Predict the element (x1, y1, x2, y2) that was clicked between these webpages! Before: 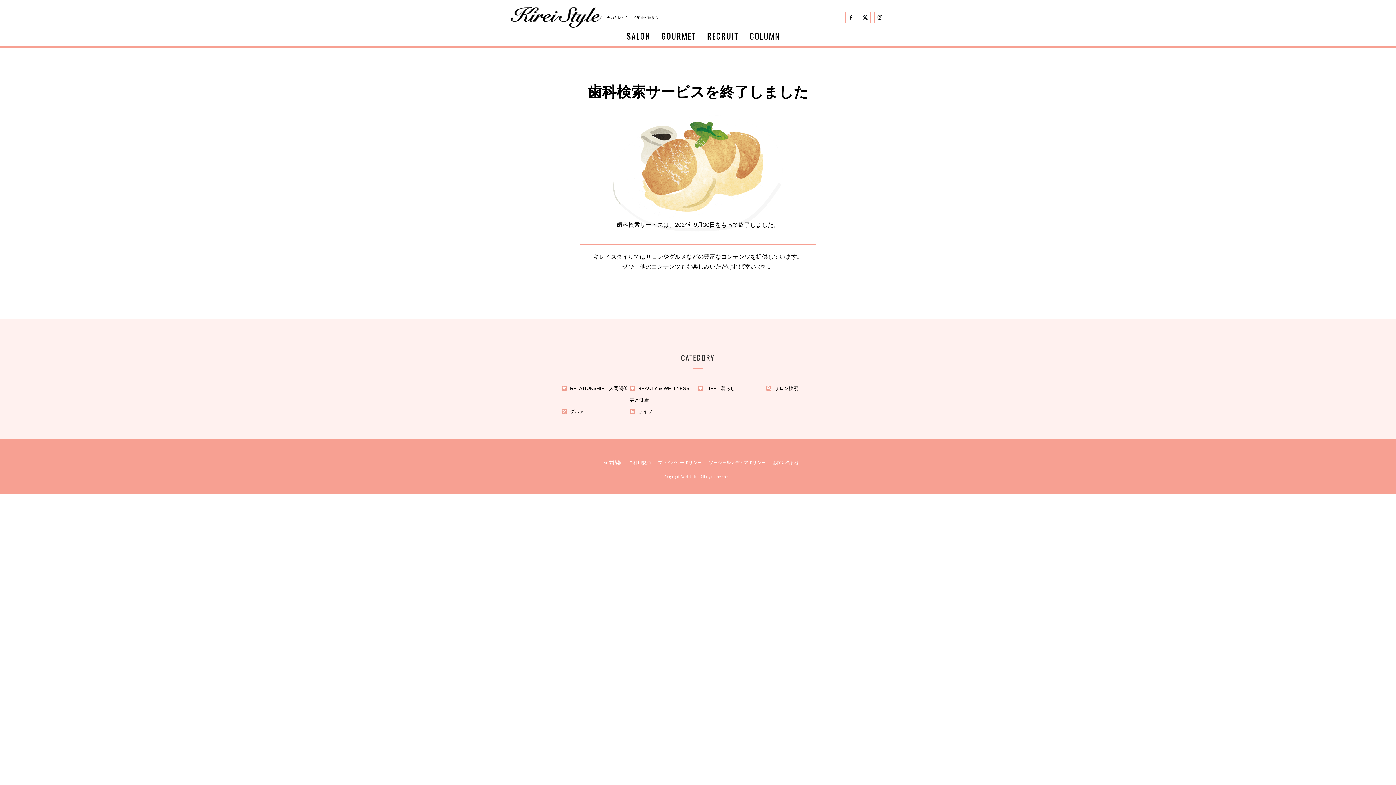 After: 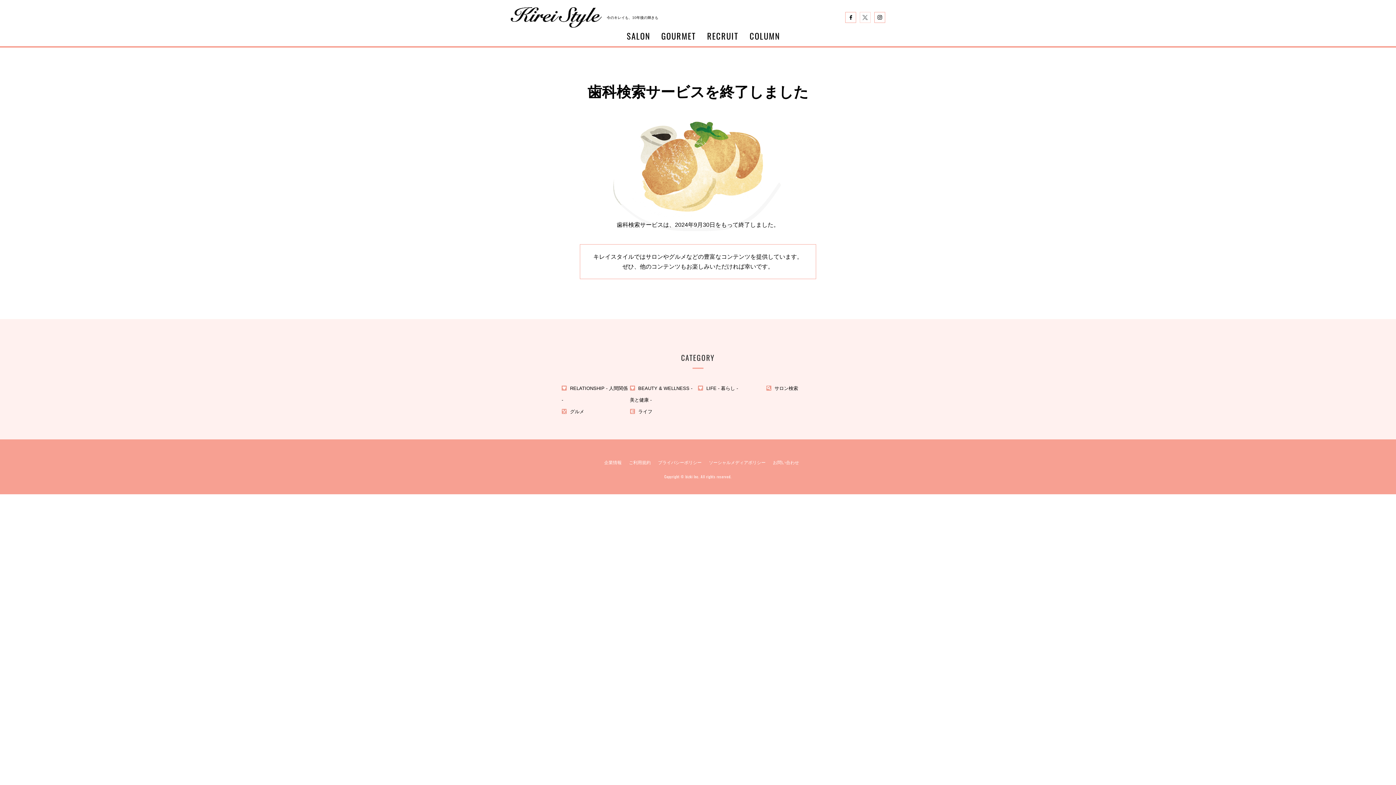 Action: bbox: (860, 13, 870, 20)